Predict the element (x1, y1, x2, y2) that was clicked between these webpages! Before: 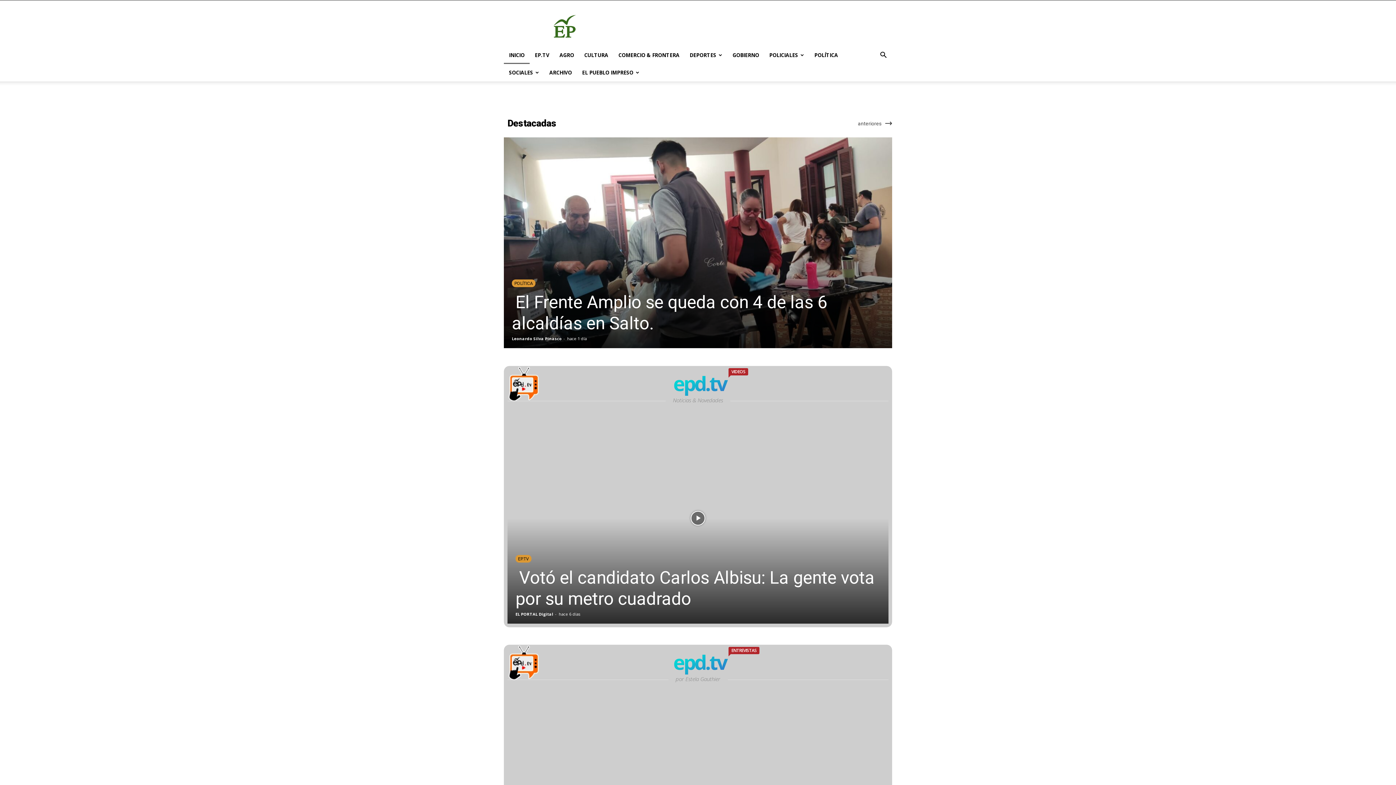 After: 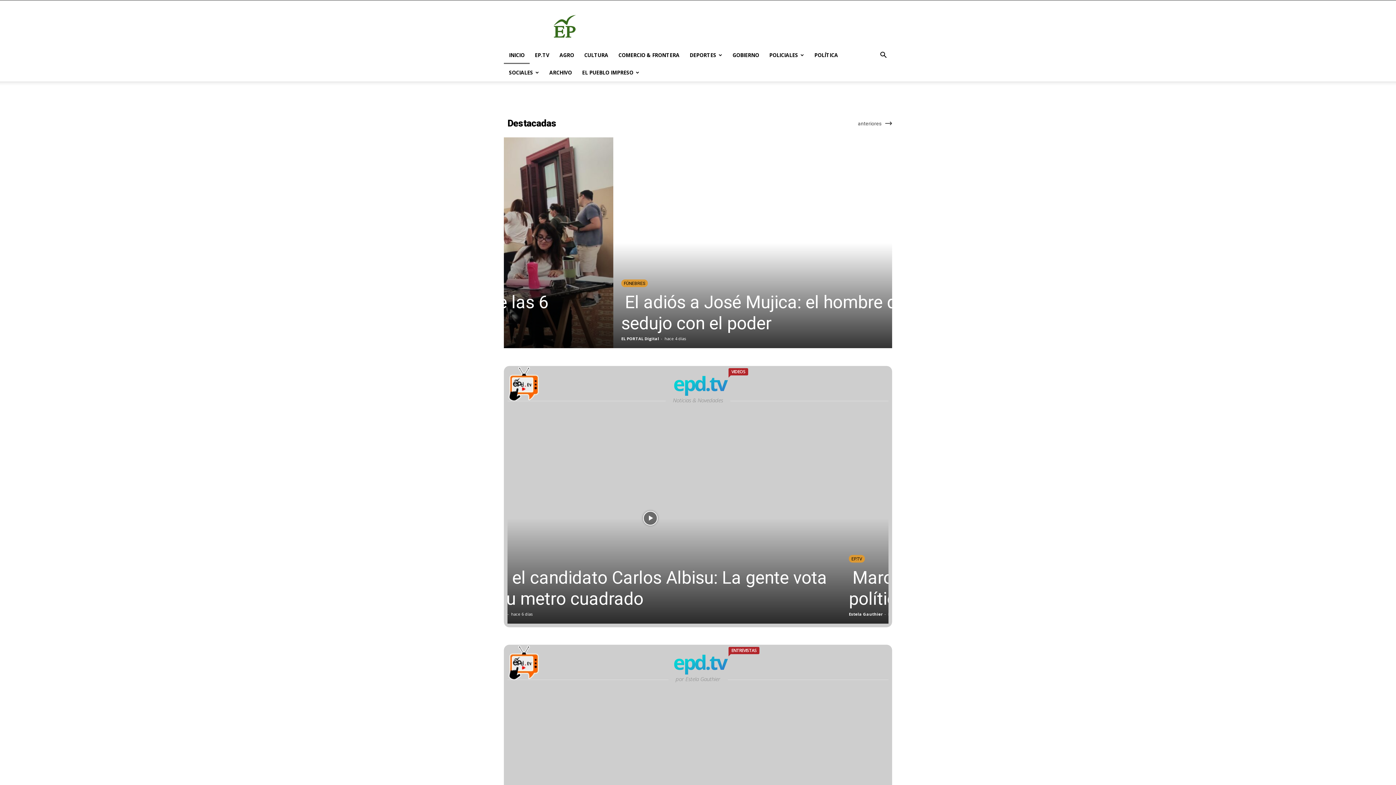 Action: label: INICIO bbox: (504, 46, 529, 64)